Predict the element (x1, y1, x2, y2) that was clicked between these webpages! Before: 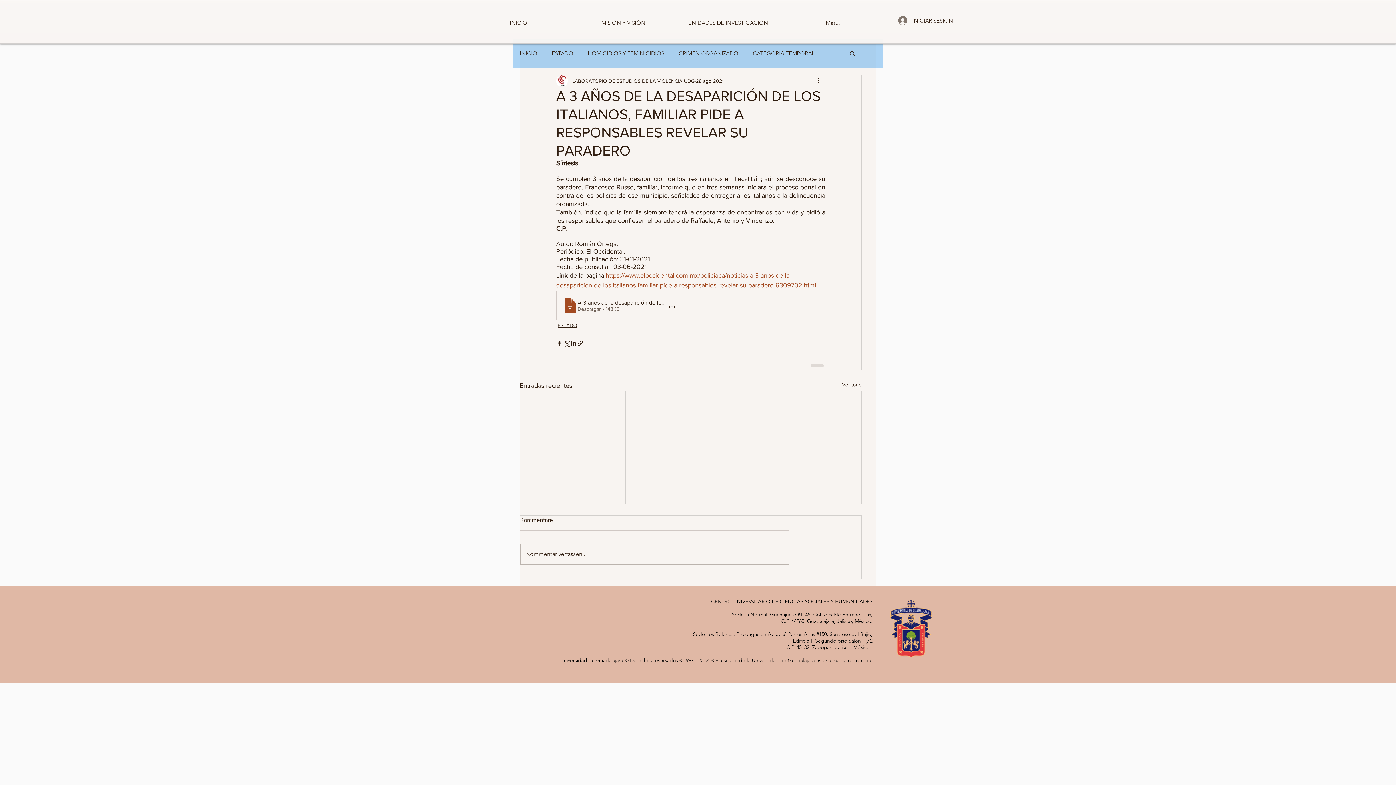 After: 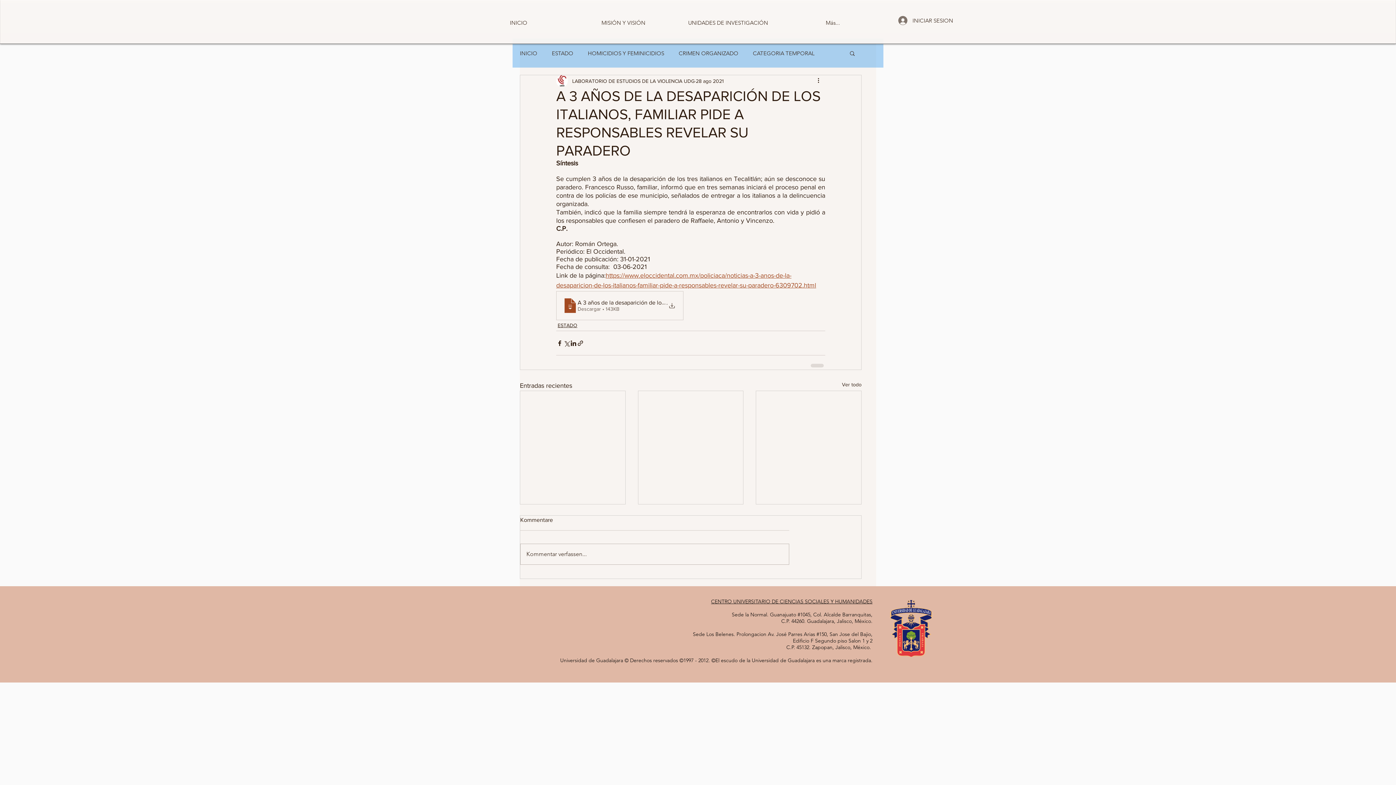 Action: bbox: (711, 598, 872, 605) label: CENTRO UNIVERSITARIO DE CIENCIAS SOCIALES Y HUMANIDADES